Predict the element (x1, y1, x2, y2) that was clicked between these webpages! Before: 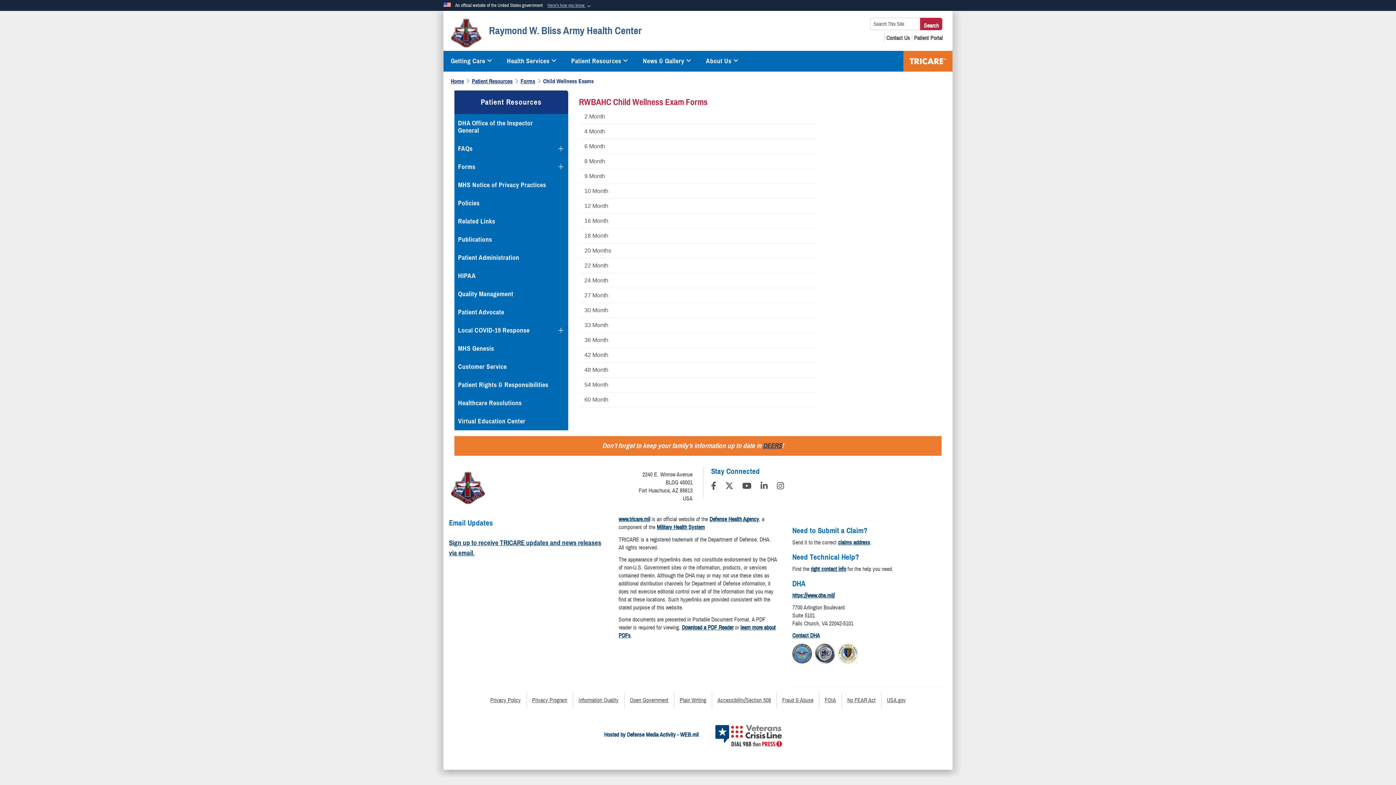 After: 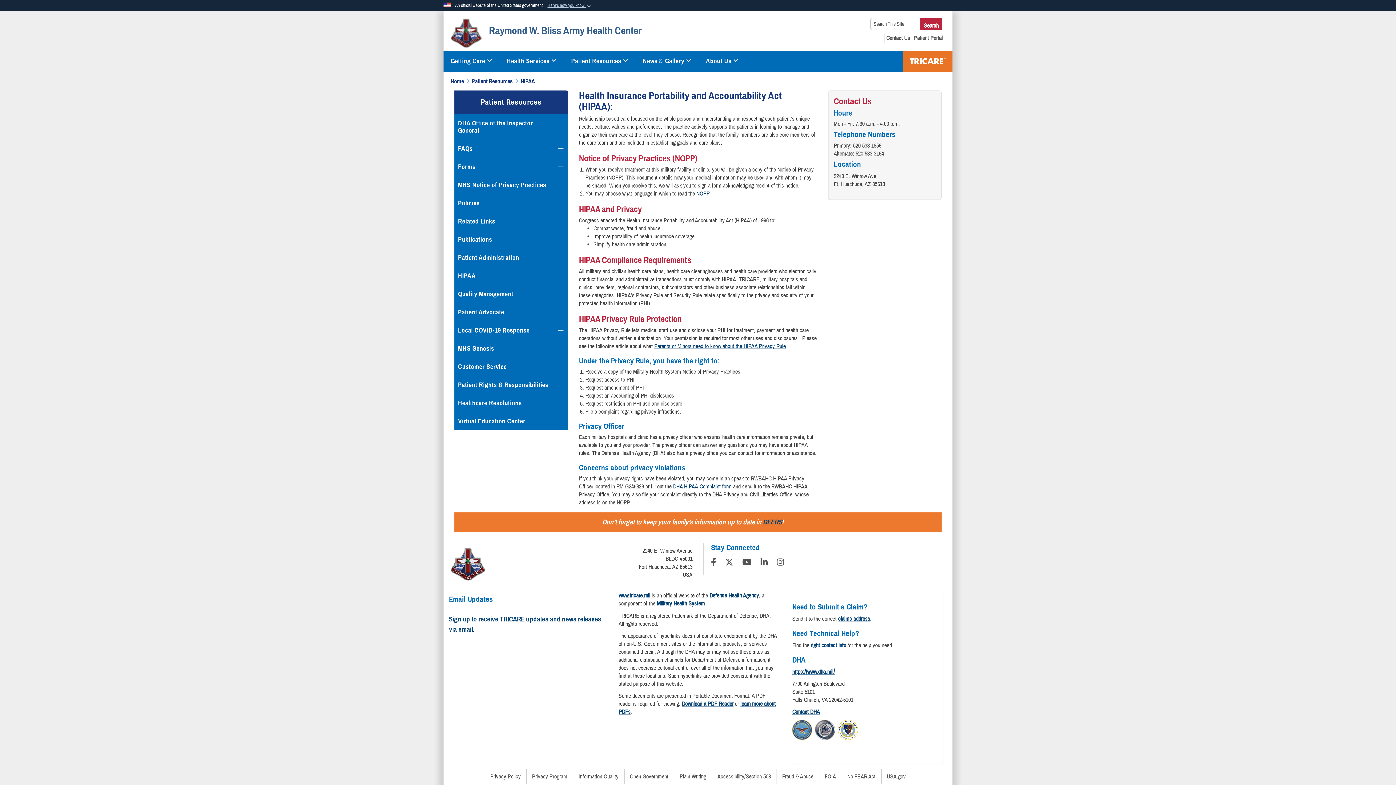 Action: bbox: (454, 266, 568, 285) label: HIPAA